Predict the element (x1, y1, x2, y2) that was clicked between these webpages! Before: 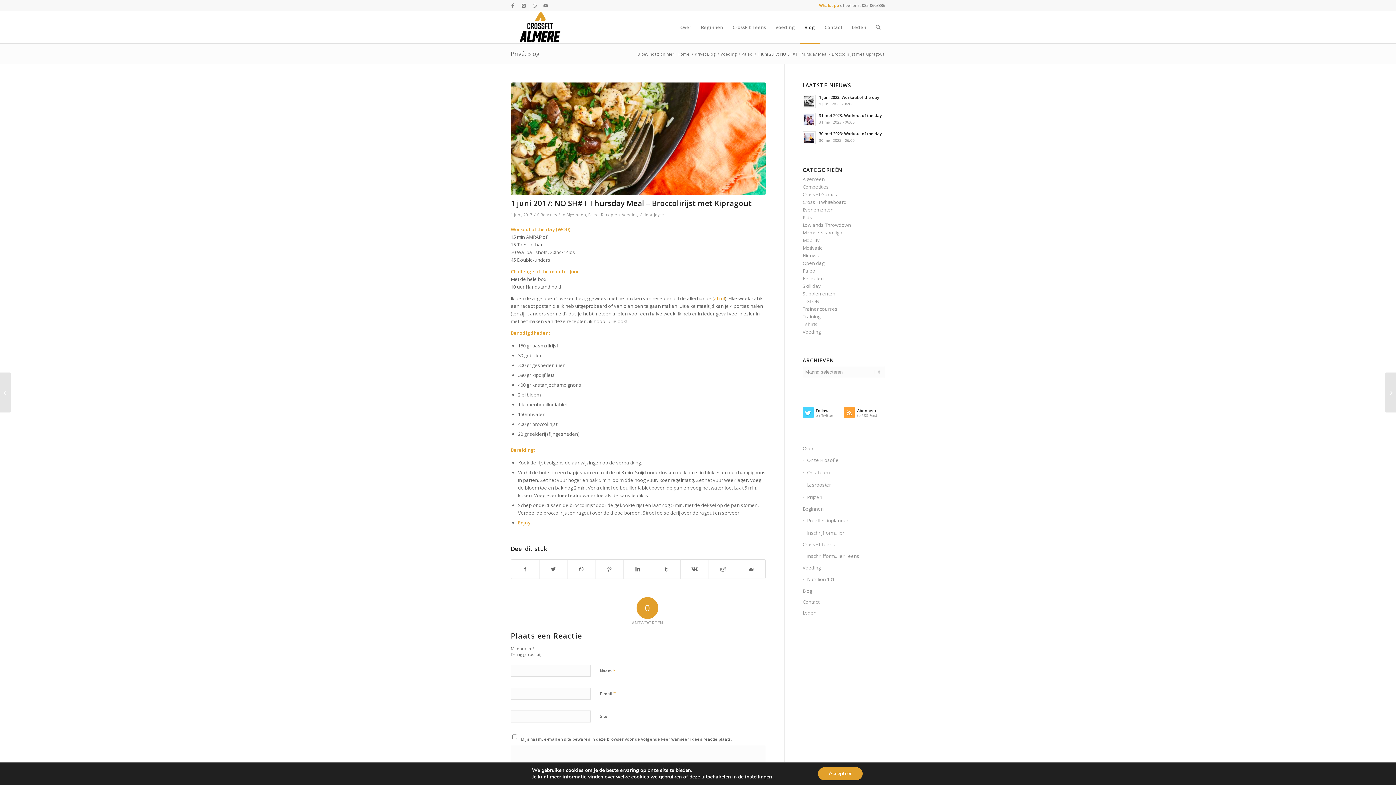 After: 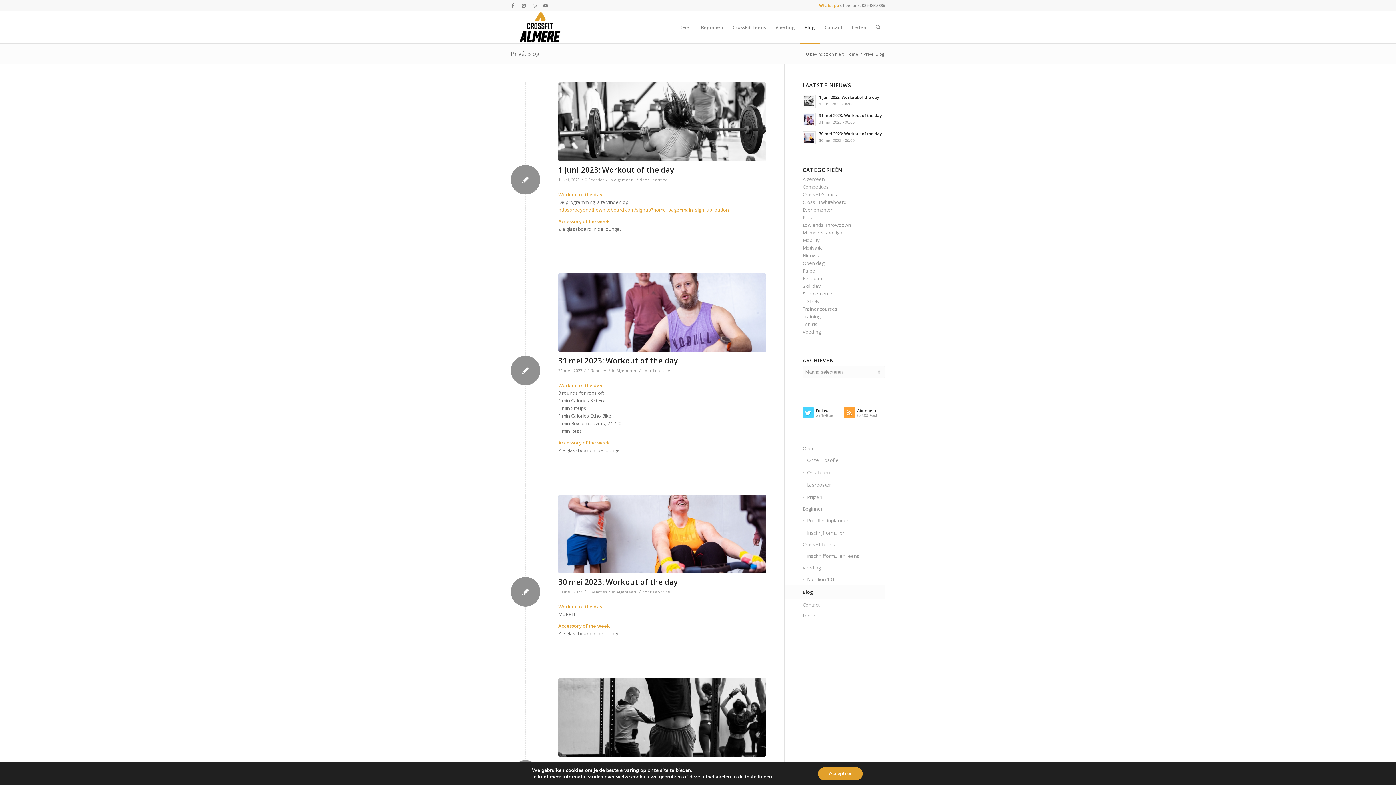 Action: bbox: (693, 51, 716, 56) label: Privé: Blog